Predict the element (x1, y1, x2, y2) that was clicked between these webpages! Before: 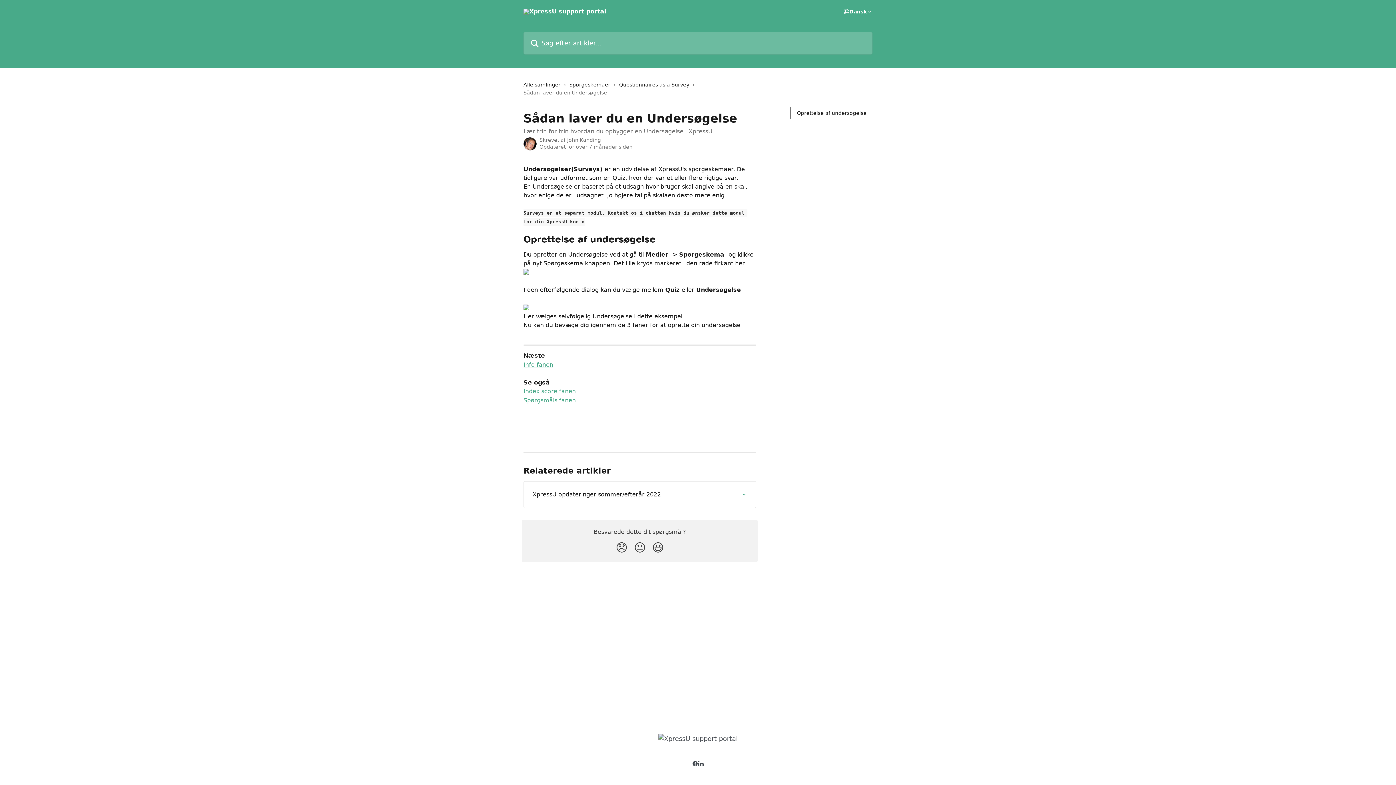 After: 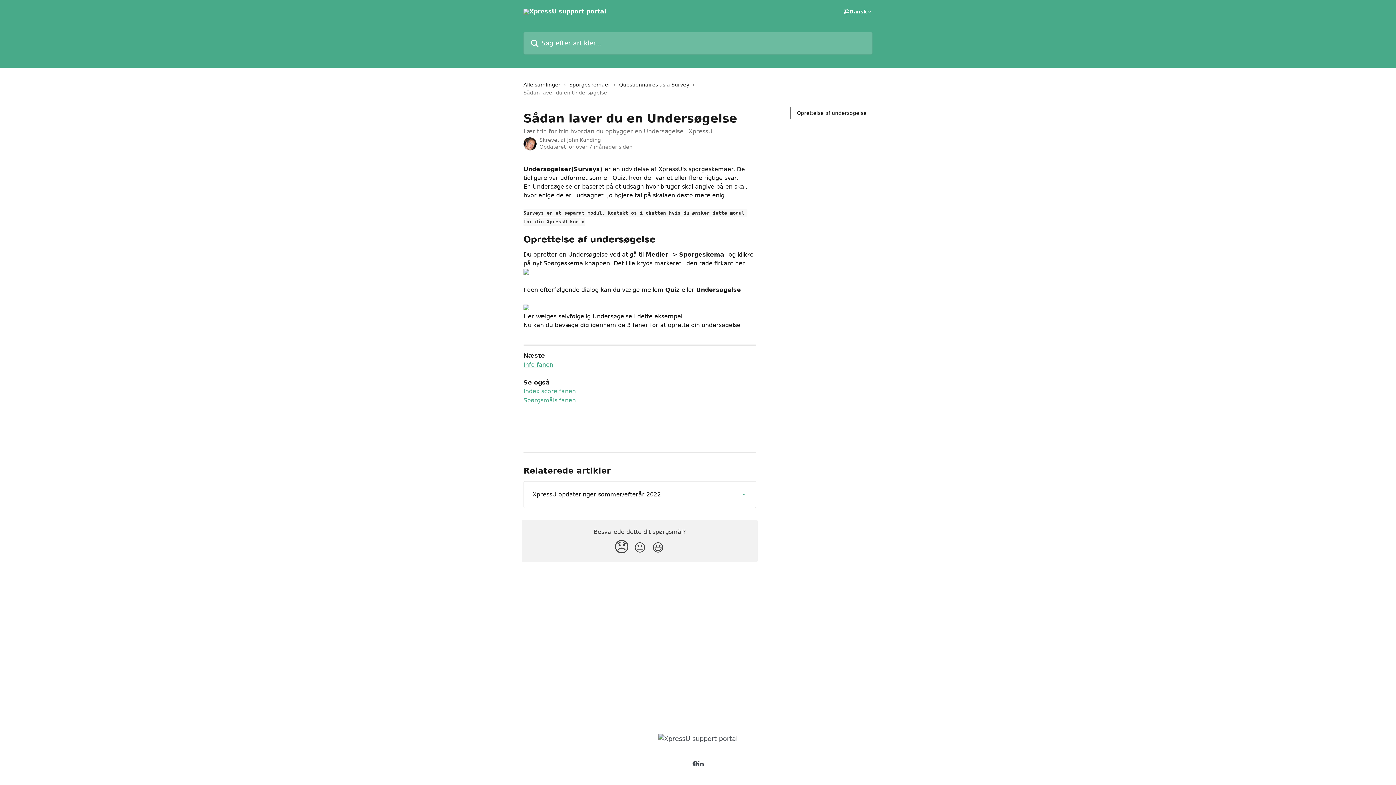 Action: label: Skuffet reaktion bbox: (612, 538, 630, 558)